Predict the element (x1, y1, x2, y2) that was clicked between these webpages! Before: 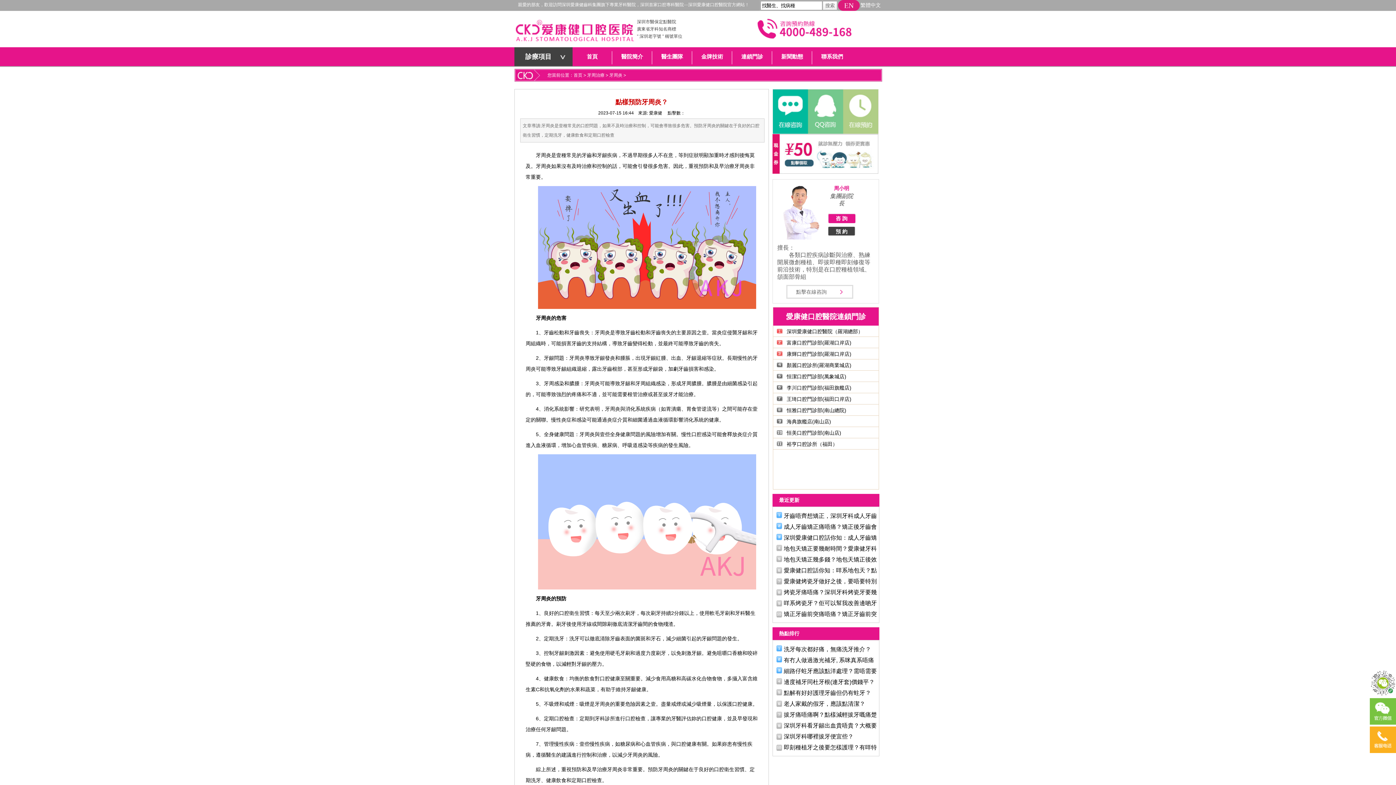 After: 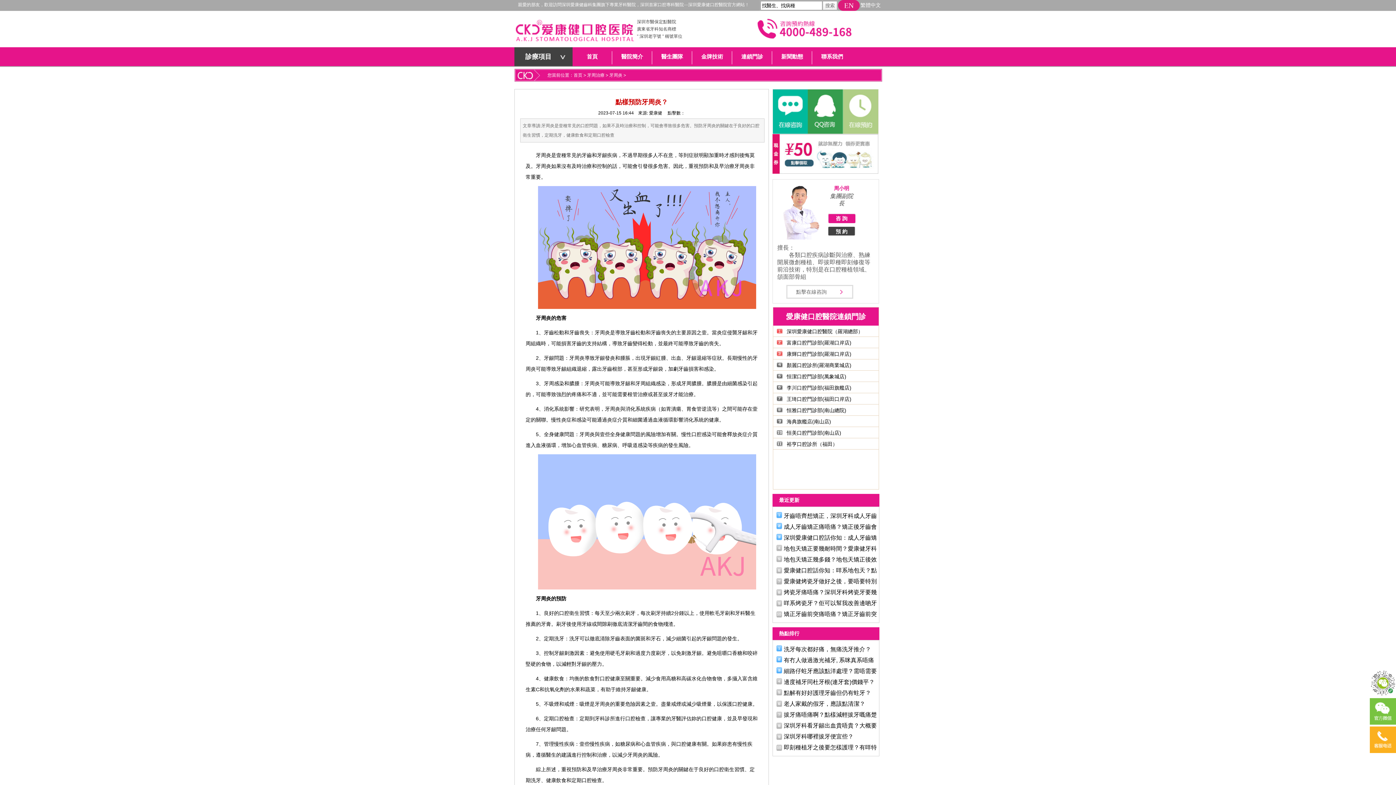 Action: bbox: (808, 89, 842, 133)